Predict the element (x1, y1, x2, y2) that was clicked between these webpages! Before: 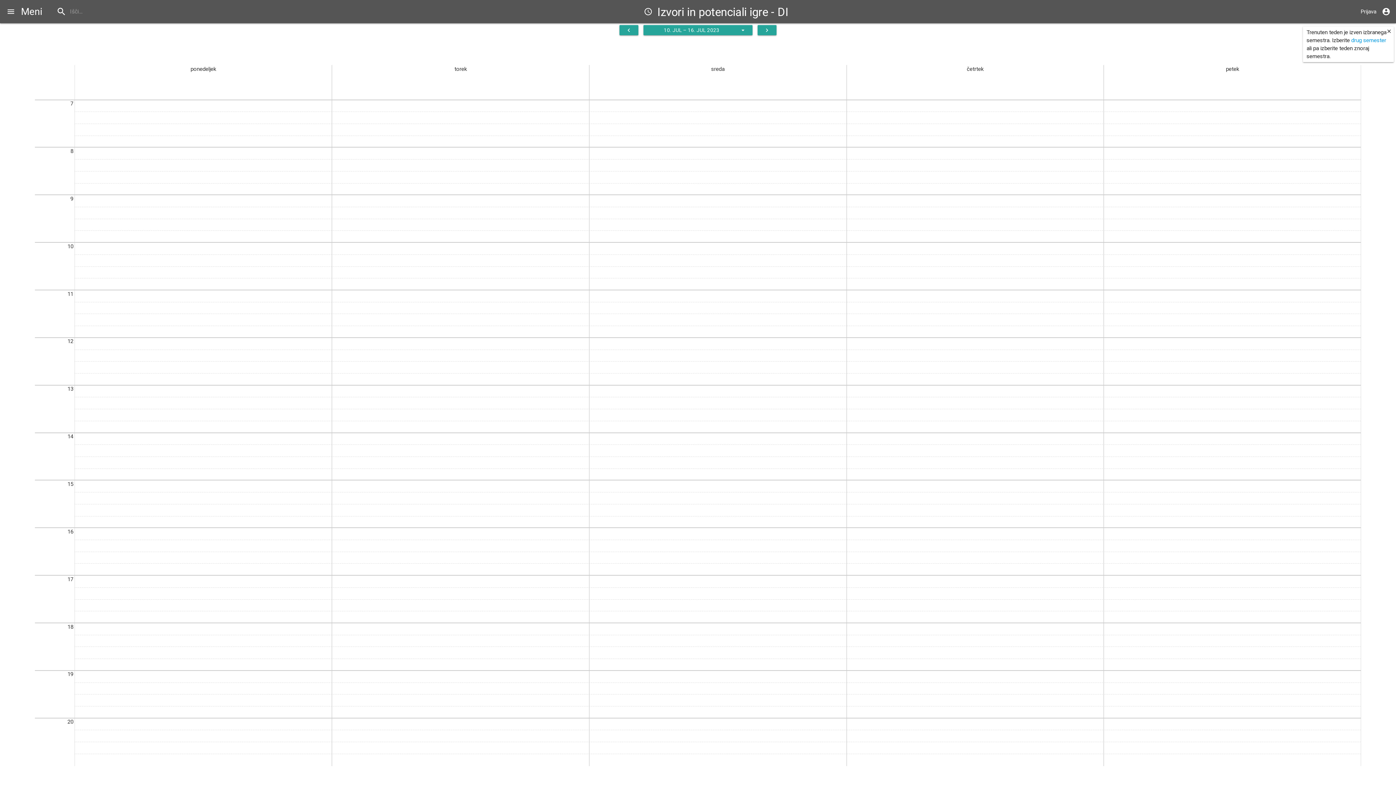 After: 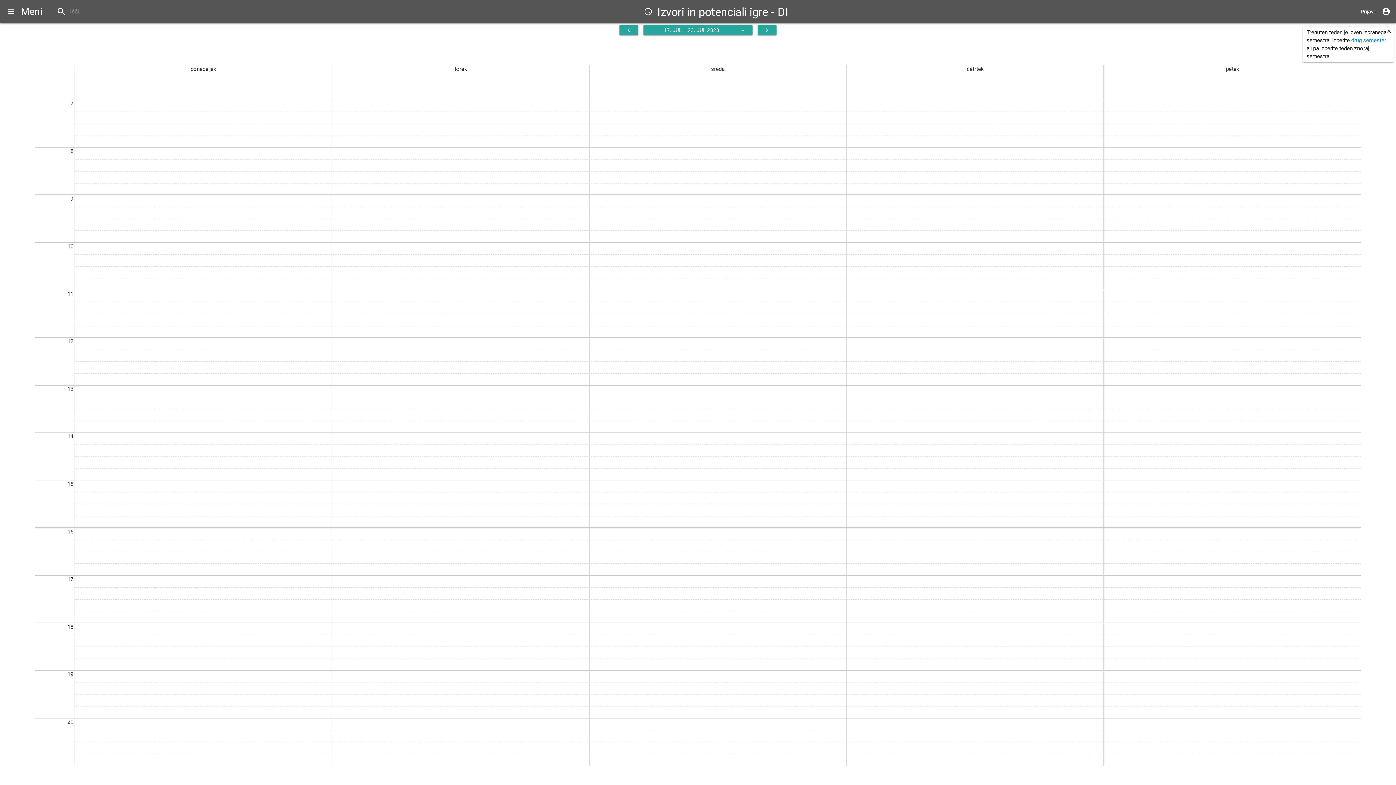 Action: label: navigate_next bbox: (757, 25, 776, 35)